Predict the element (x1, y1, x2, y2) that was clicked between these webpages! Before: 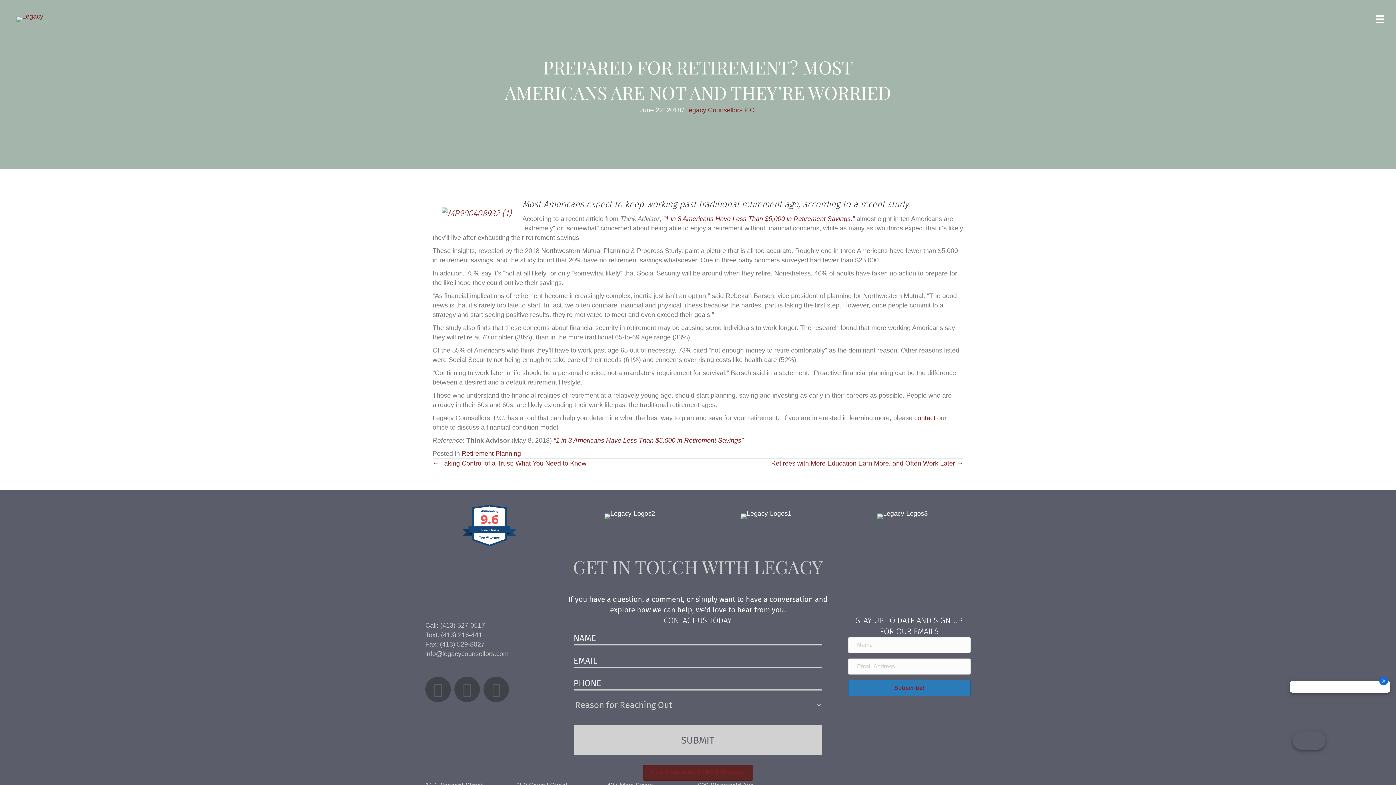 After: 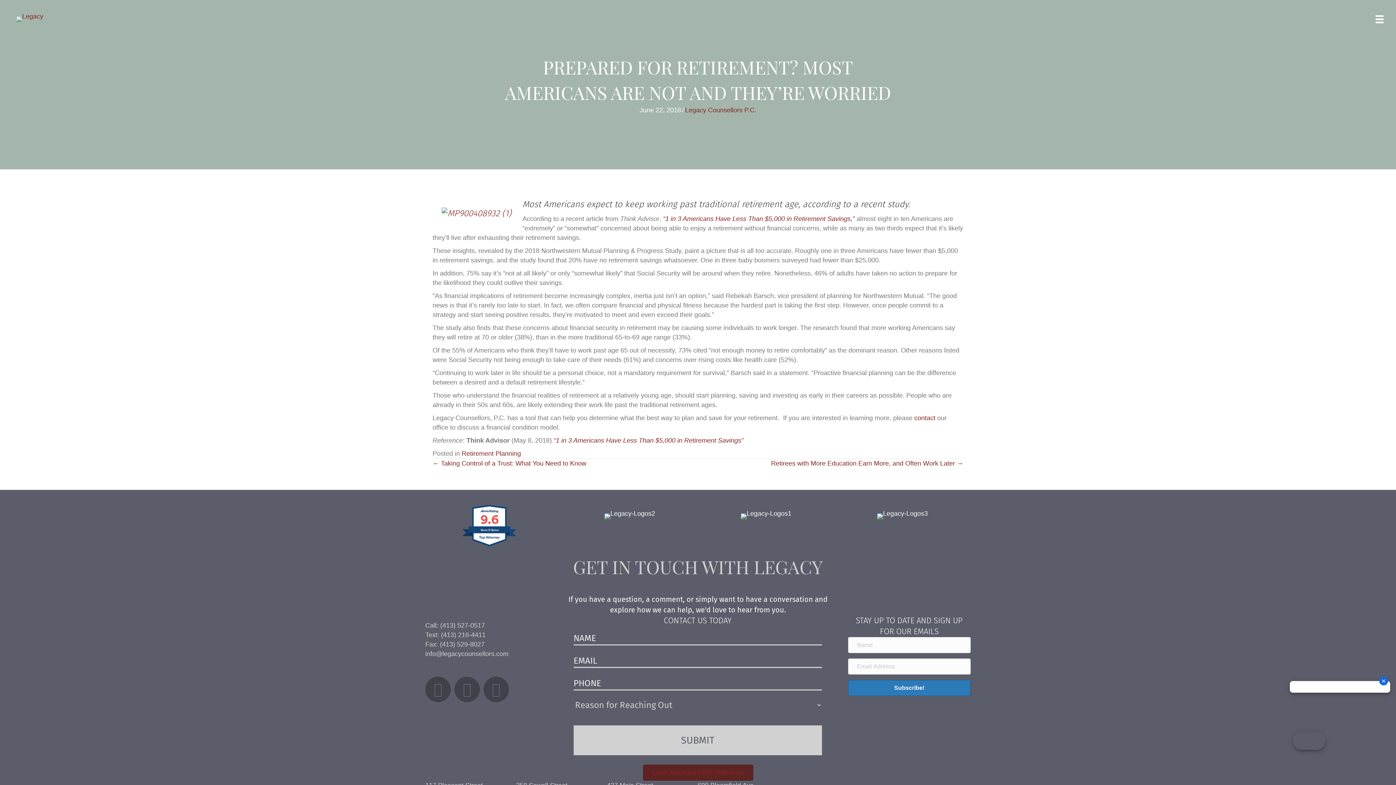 Action: label: Subscribe! bbox: (848, 680, 970, 696)